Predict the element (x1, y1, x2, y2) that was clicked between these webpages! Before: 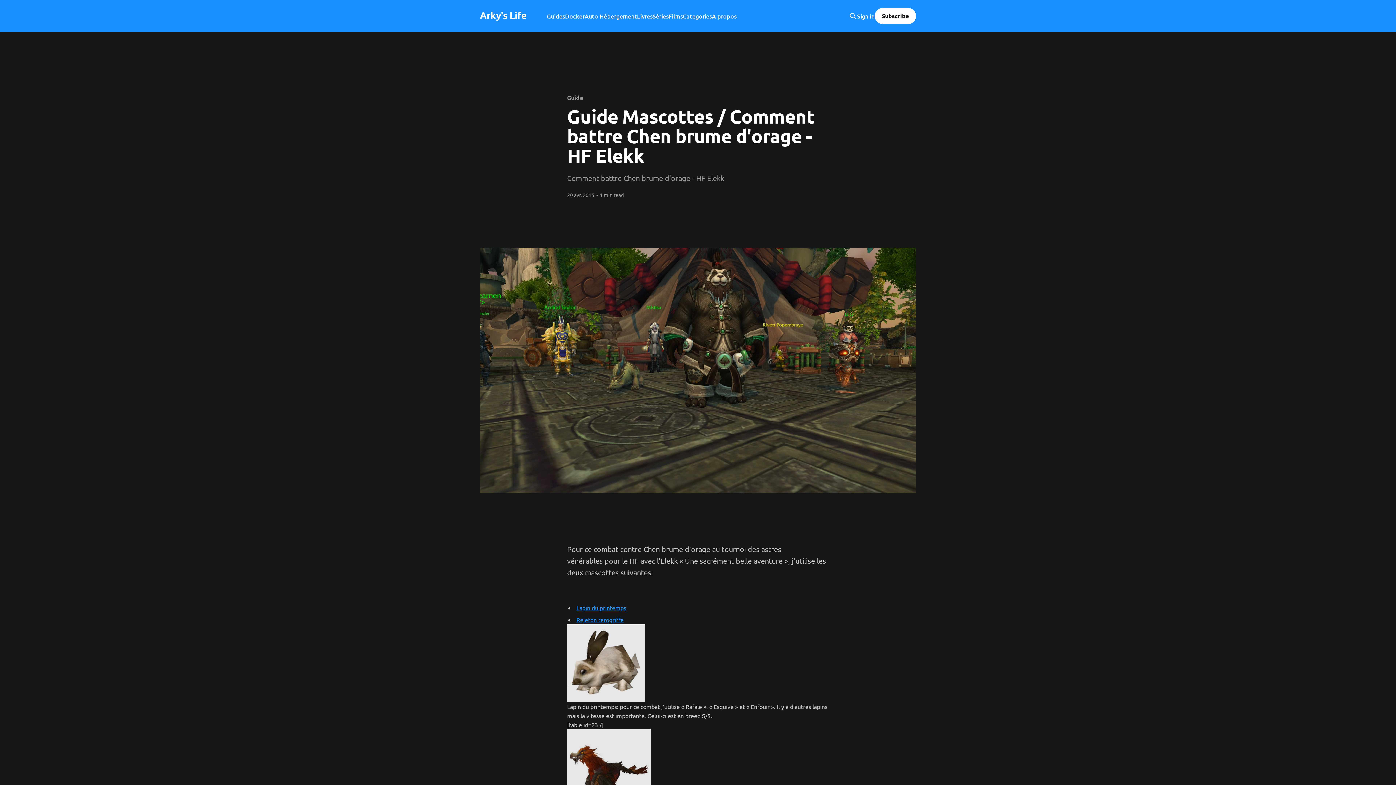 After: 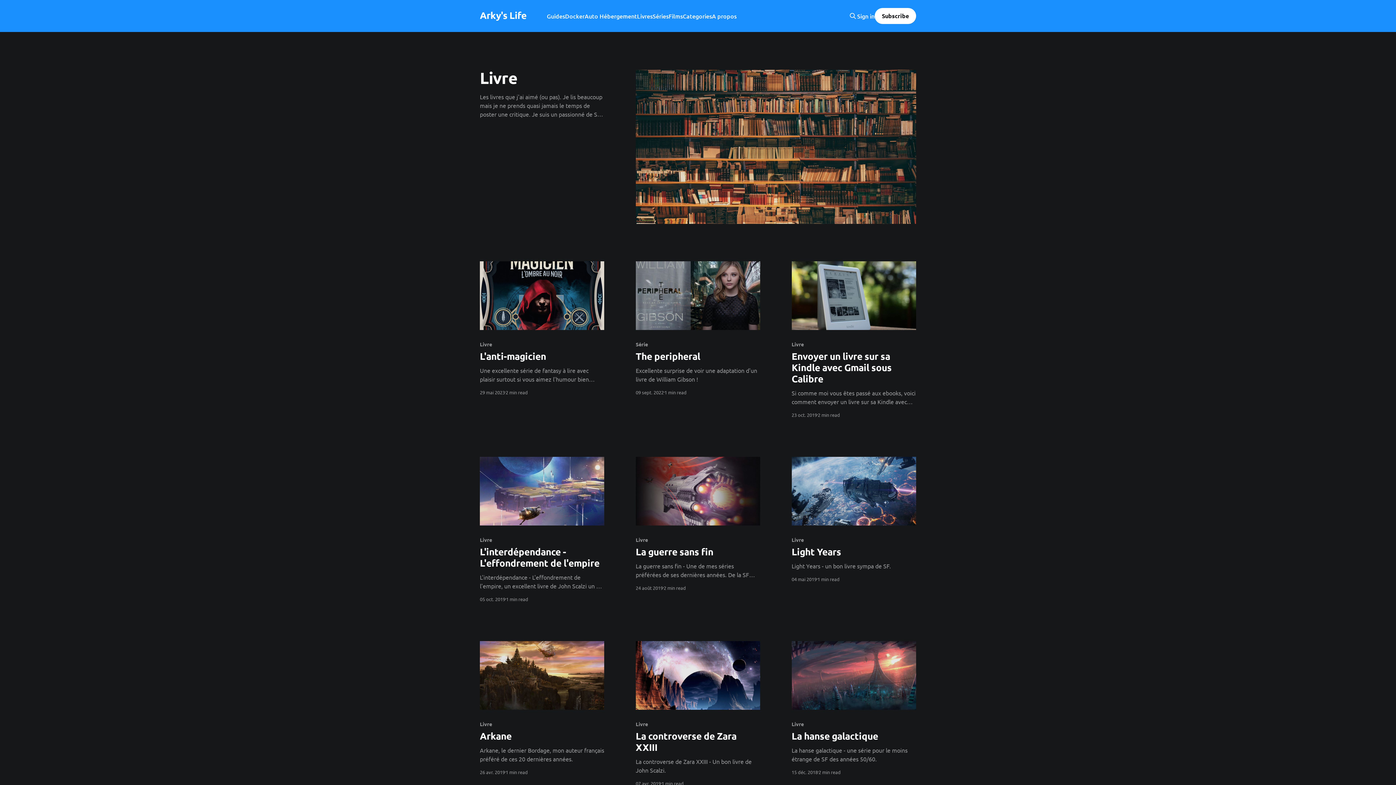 Action: label: Livres bbox: (637, 11, 652, 21)